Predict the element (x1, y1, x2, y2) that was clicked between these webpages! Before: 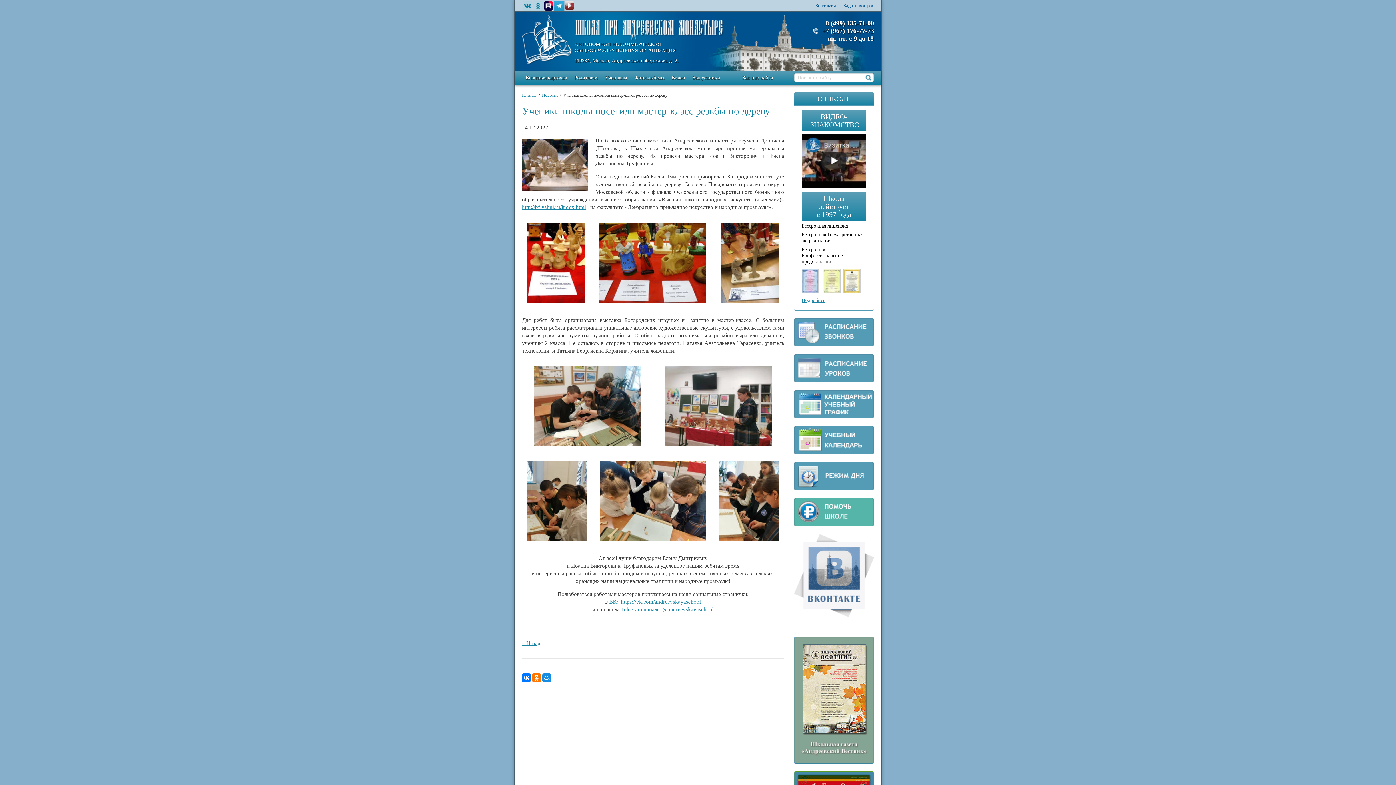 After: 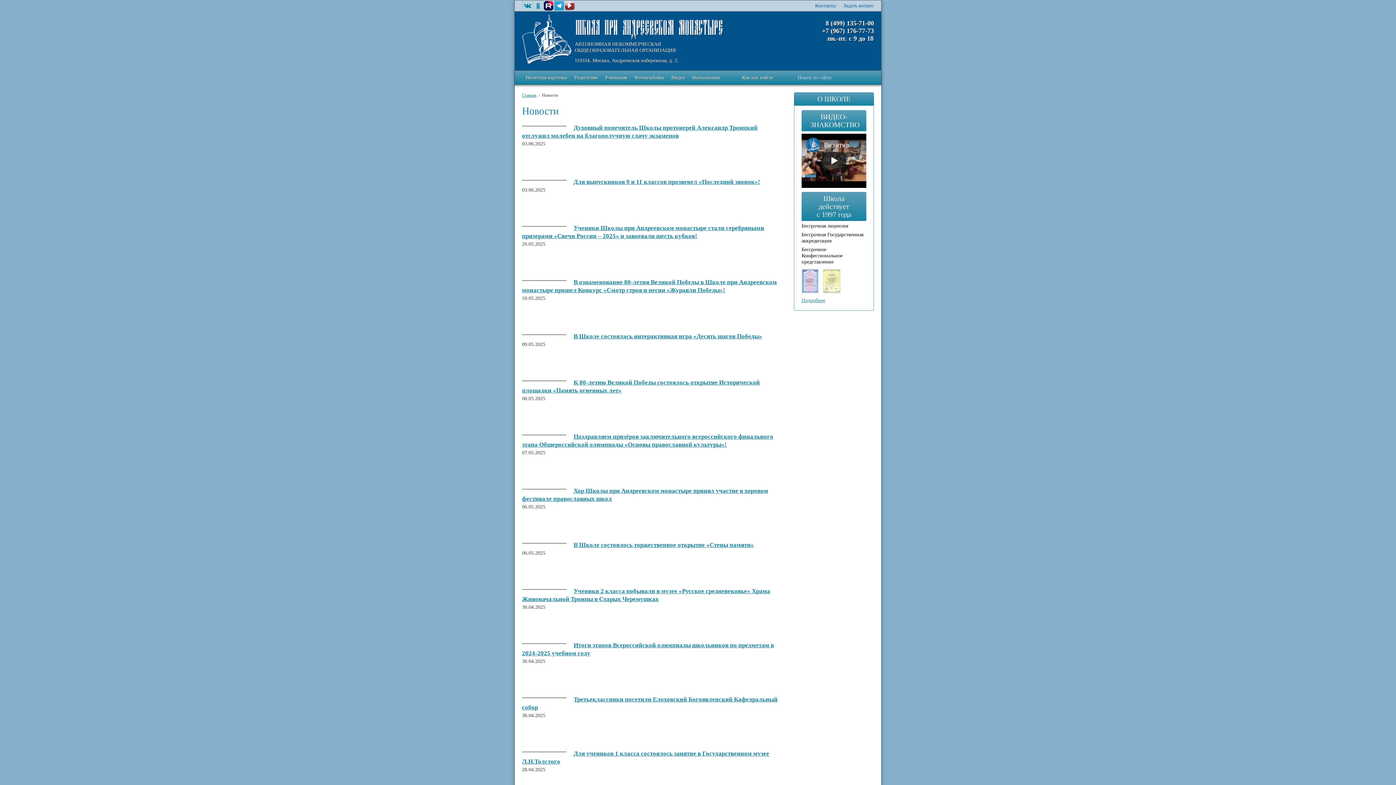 Action: label: « Назад bbox: (522, 640, 540, 646)